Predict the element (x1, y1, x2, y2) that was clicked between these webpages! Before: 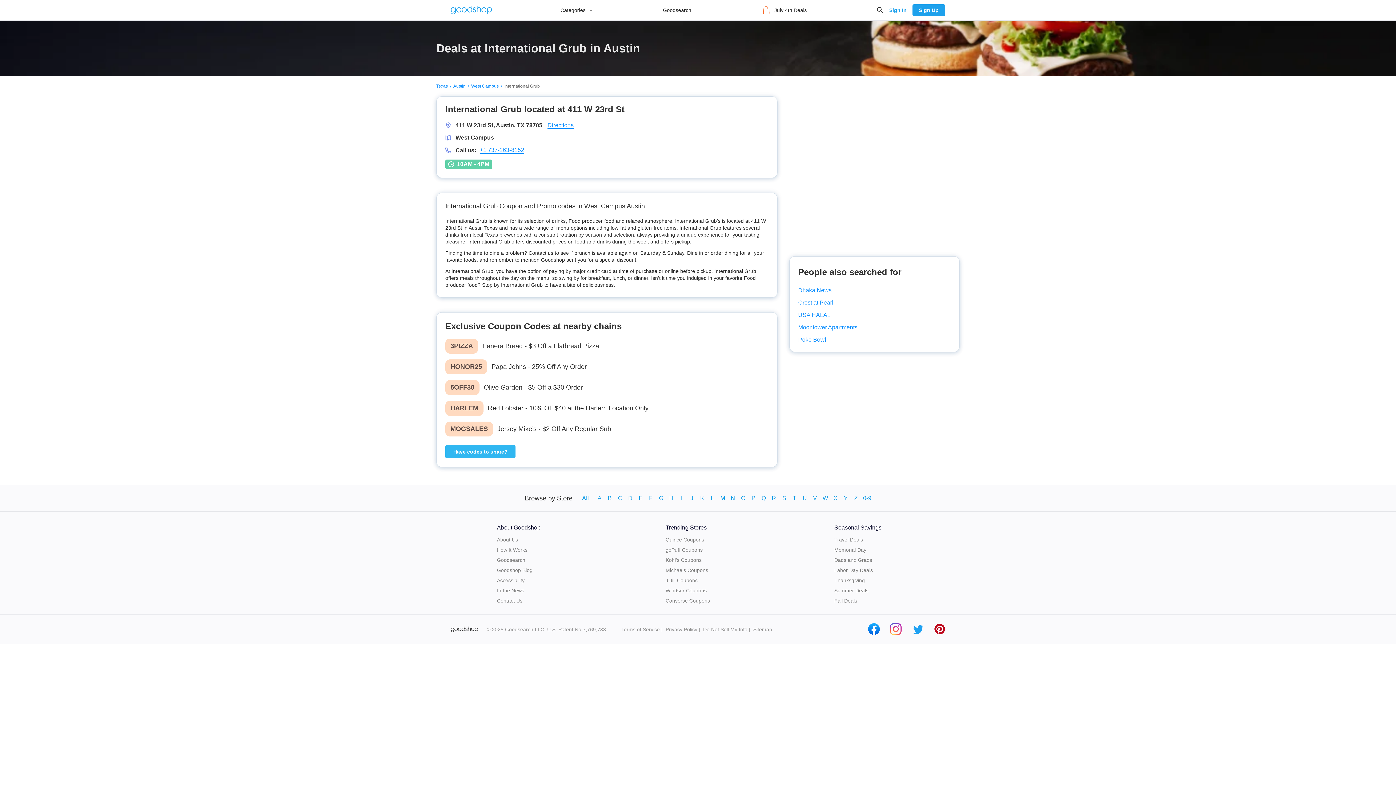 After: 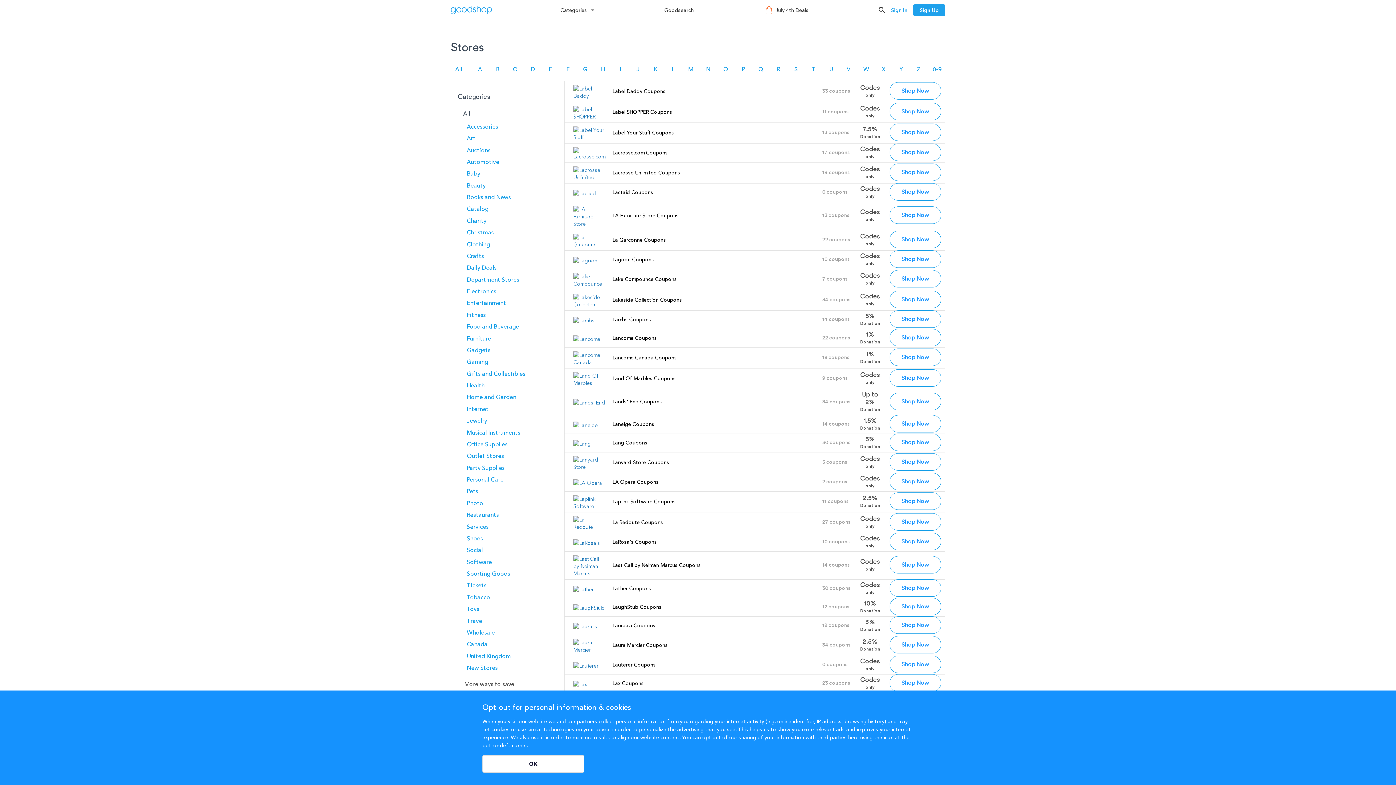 Action: label: L bbox: (707, 489, 717, 507)